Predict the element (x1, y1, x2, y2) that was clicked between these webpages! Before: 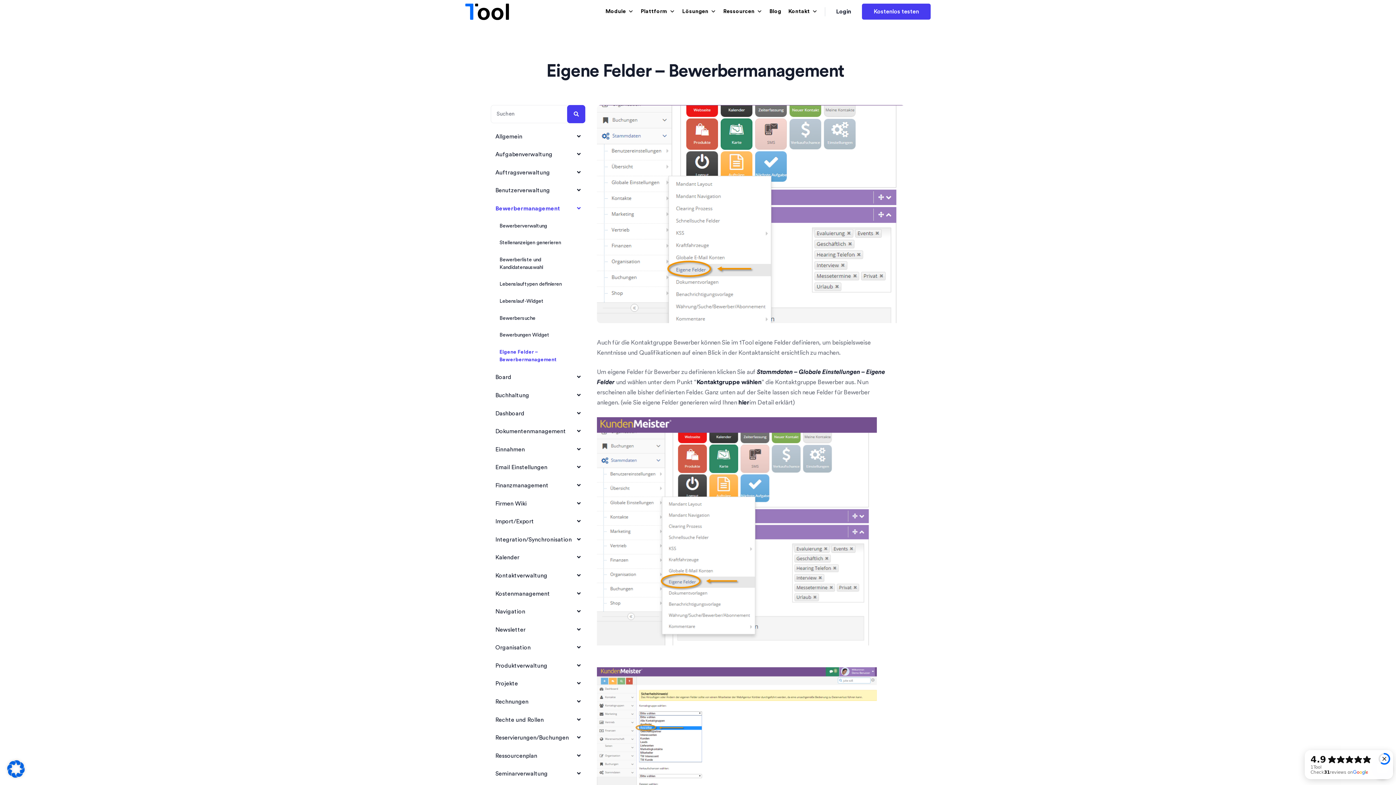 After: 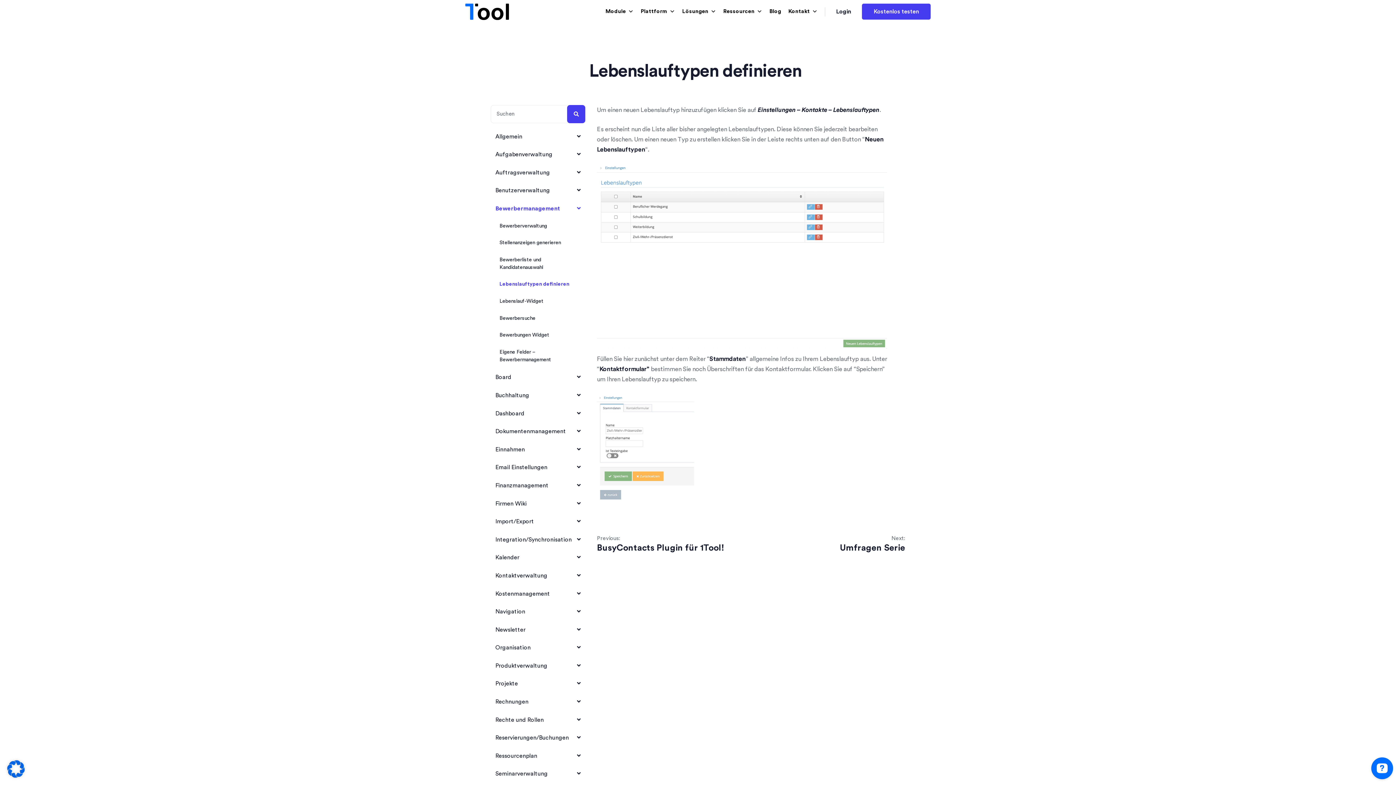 Action: label: Lebenslauftypen definieren bbox: (490, 276, 585, 293)